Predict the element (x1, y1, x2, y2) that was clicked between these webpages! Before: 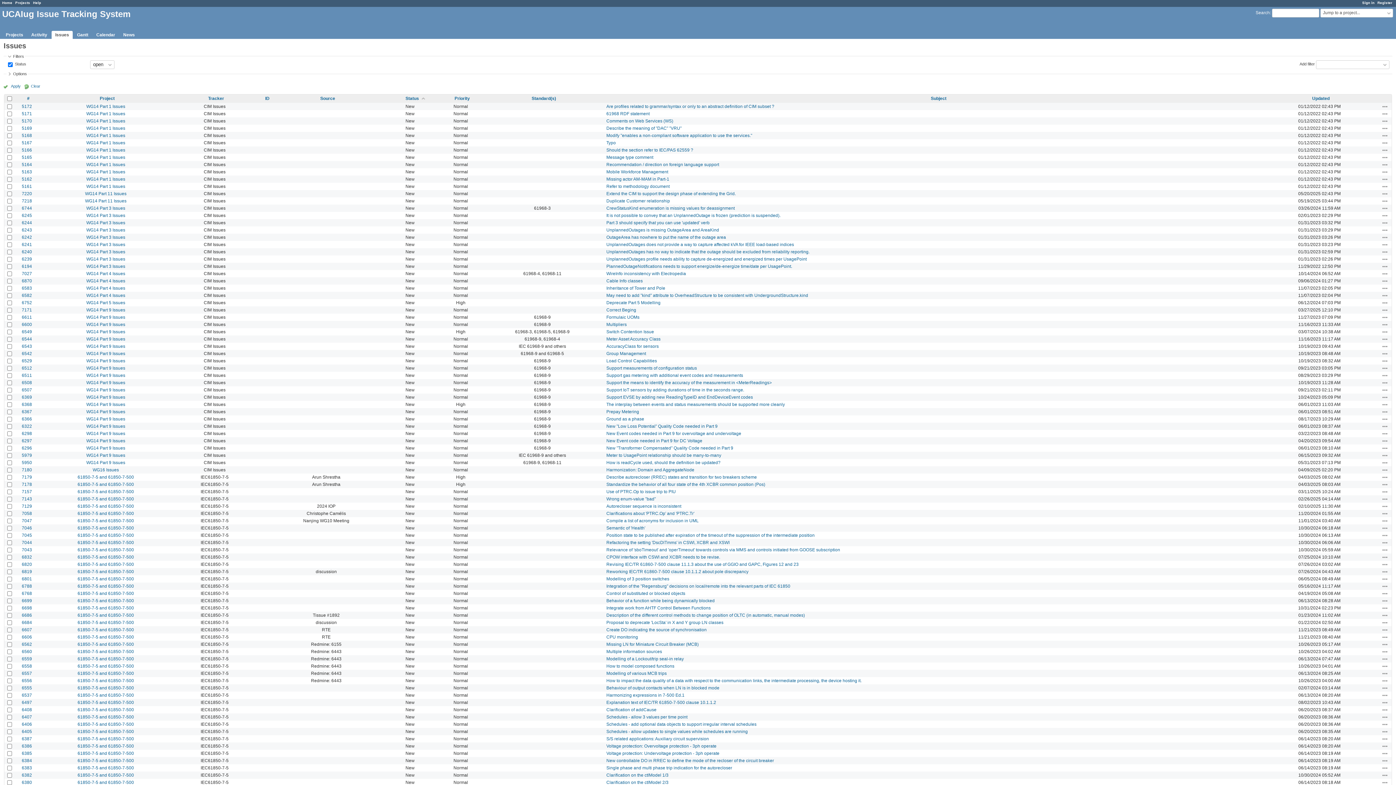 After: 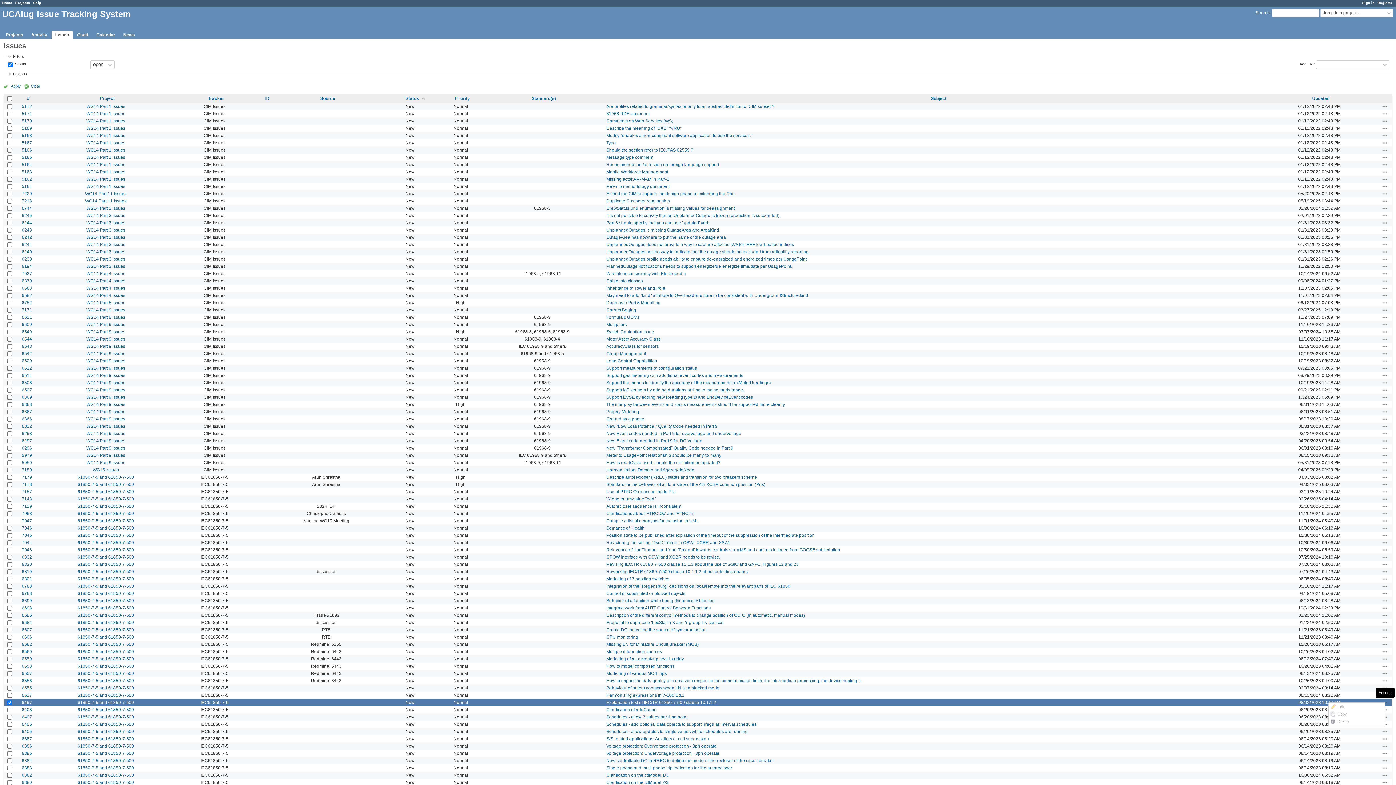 Action: label: Actions bbox: (1382, 699, 1388, 705)